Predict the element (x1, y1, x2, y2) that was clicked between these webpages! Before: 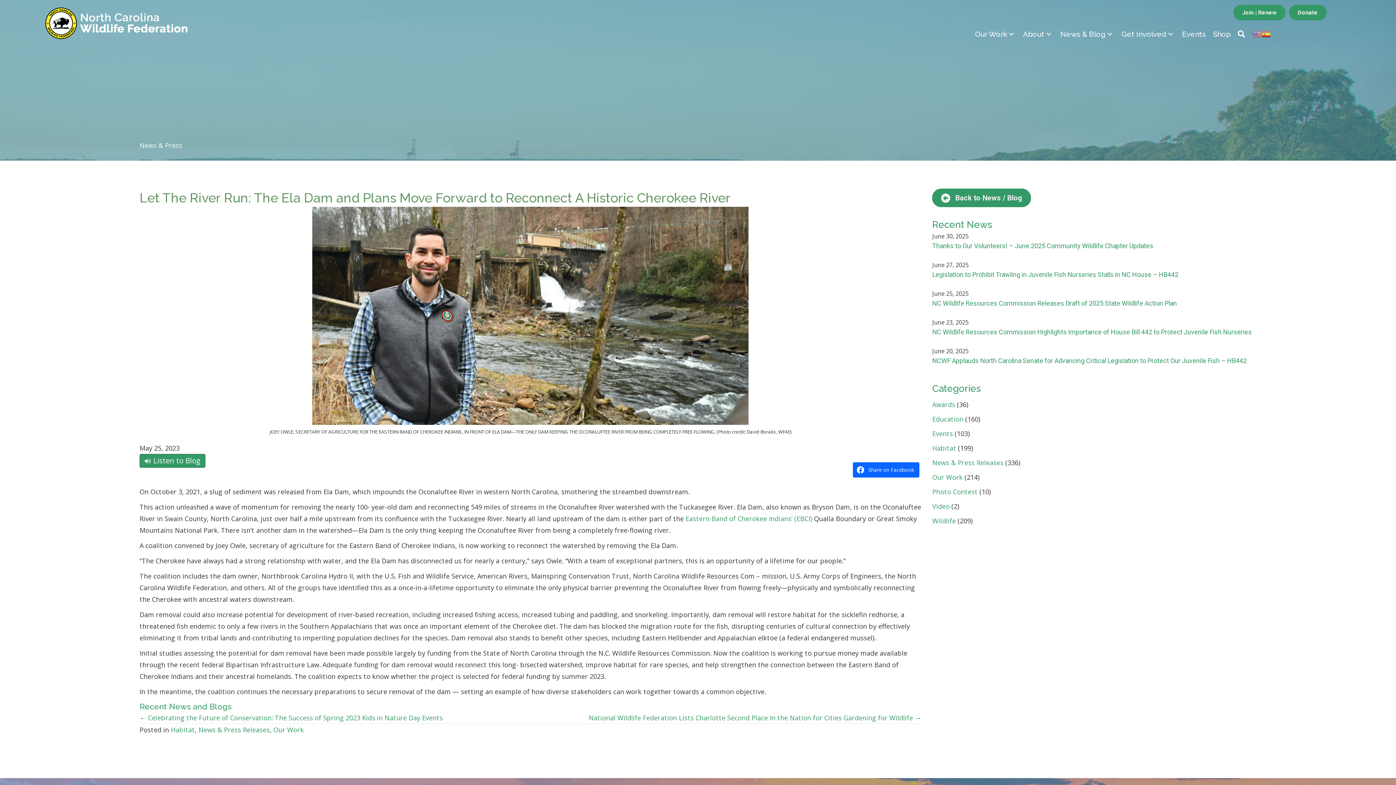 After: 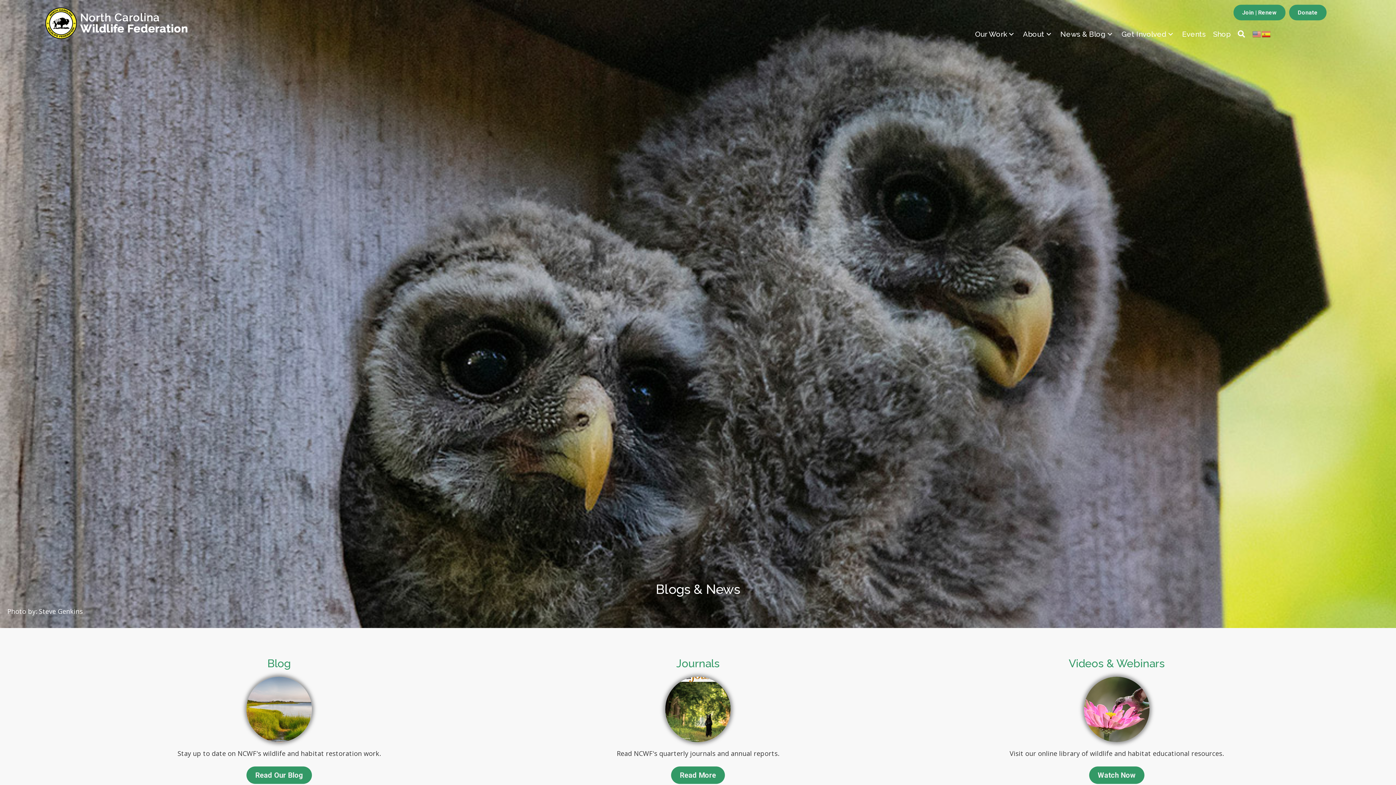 Action: label: Awards bbox: (932, 400, 955, 408)